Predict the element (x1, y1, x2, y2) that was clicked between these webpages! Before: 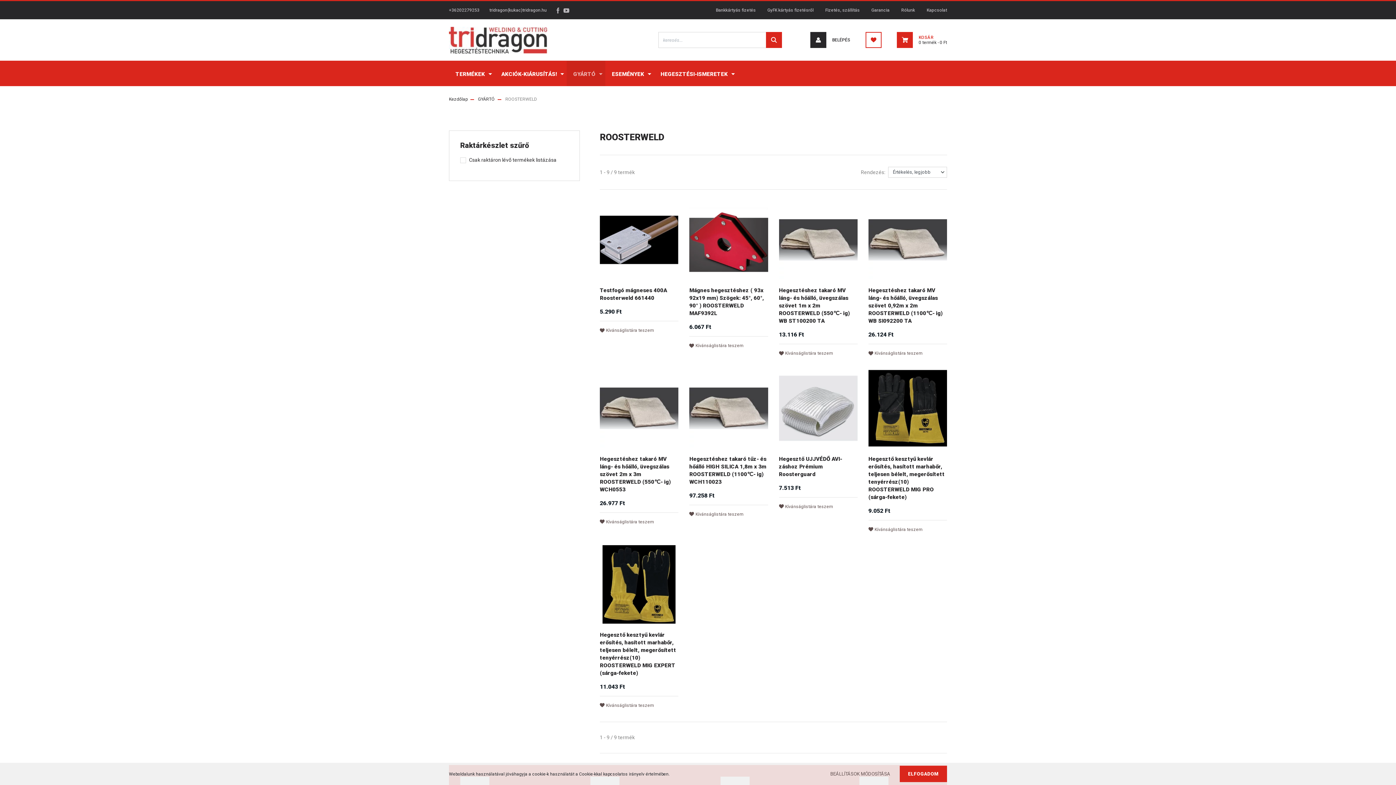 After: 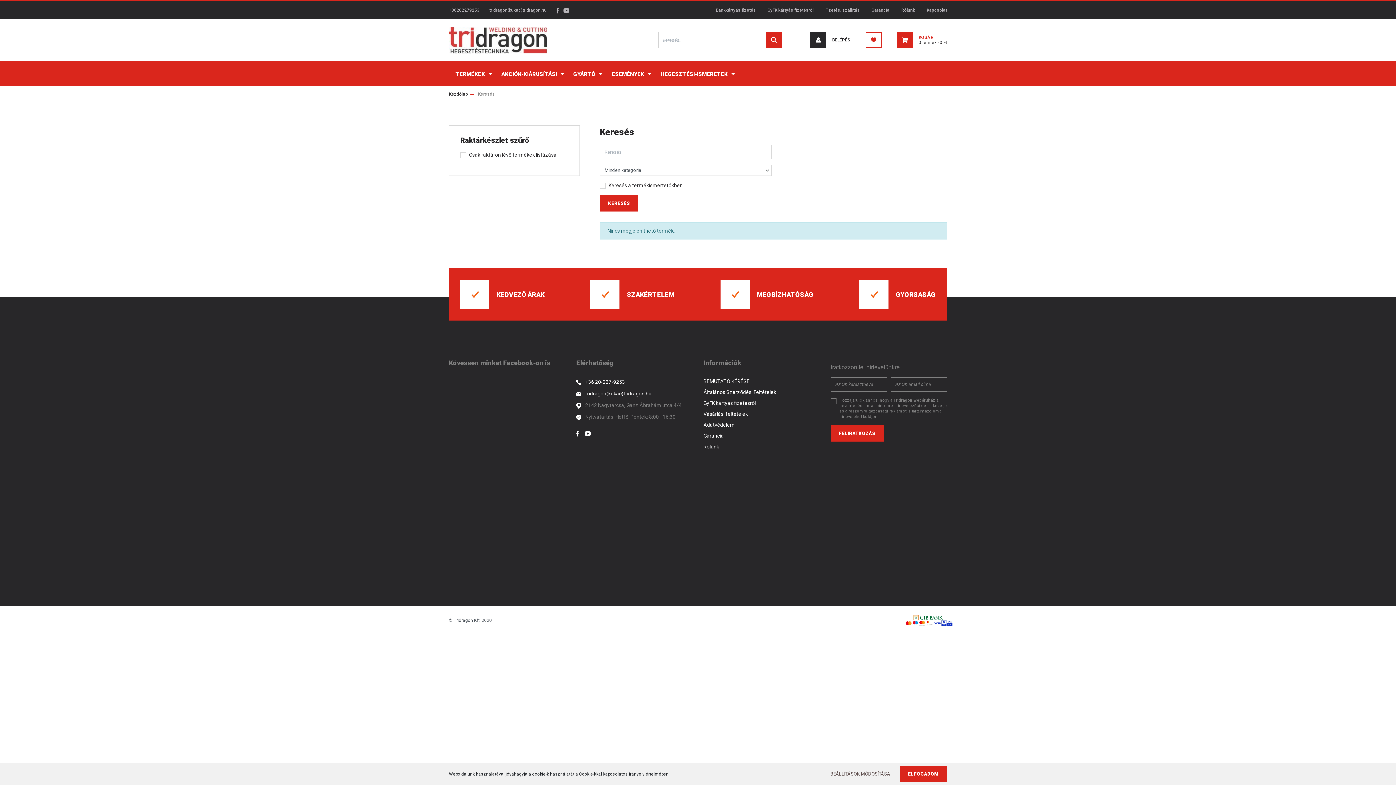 Action: bbox: (766, 32, 782, 48)